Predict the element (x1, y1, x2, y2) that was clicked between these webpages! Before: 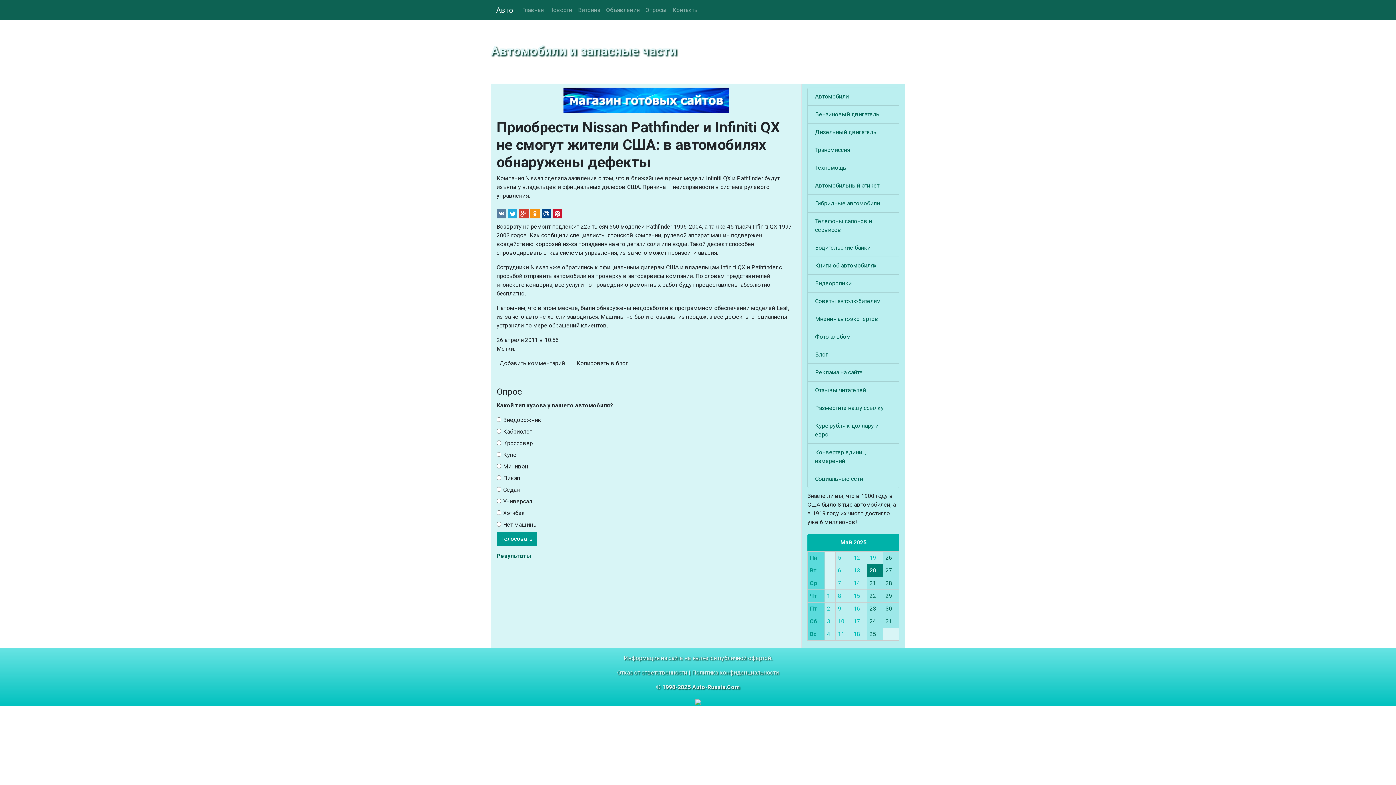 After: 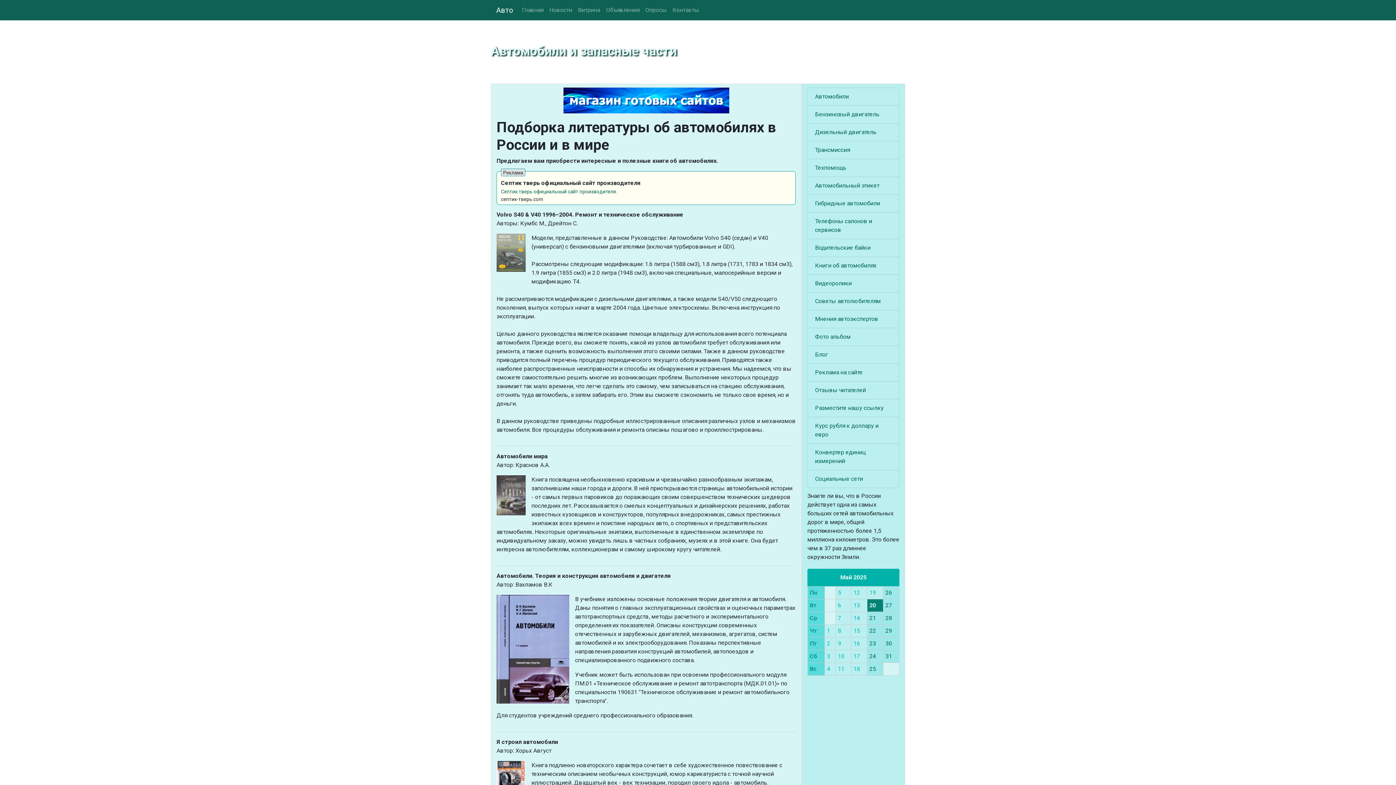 Action: label: Книги об автомобилях bbox: (815, 261, 892, 270)